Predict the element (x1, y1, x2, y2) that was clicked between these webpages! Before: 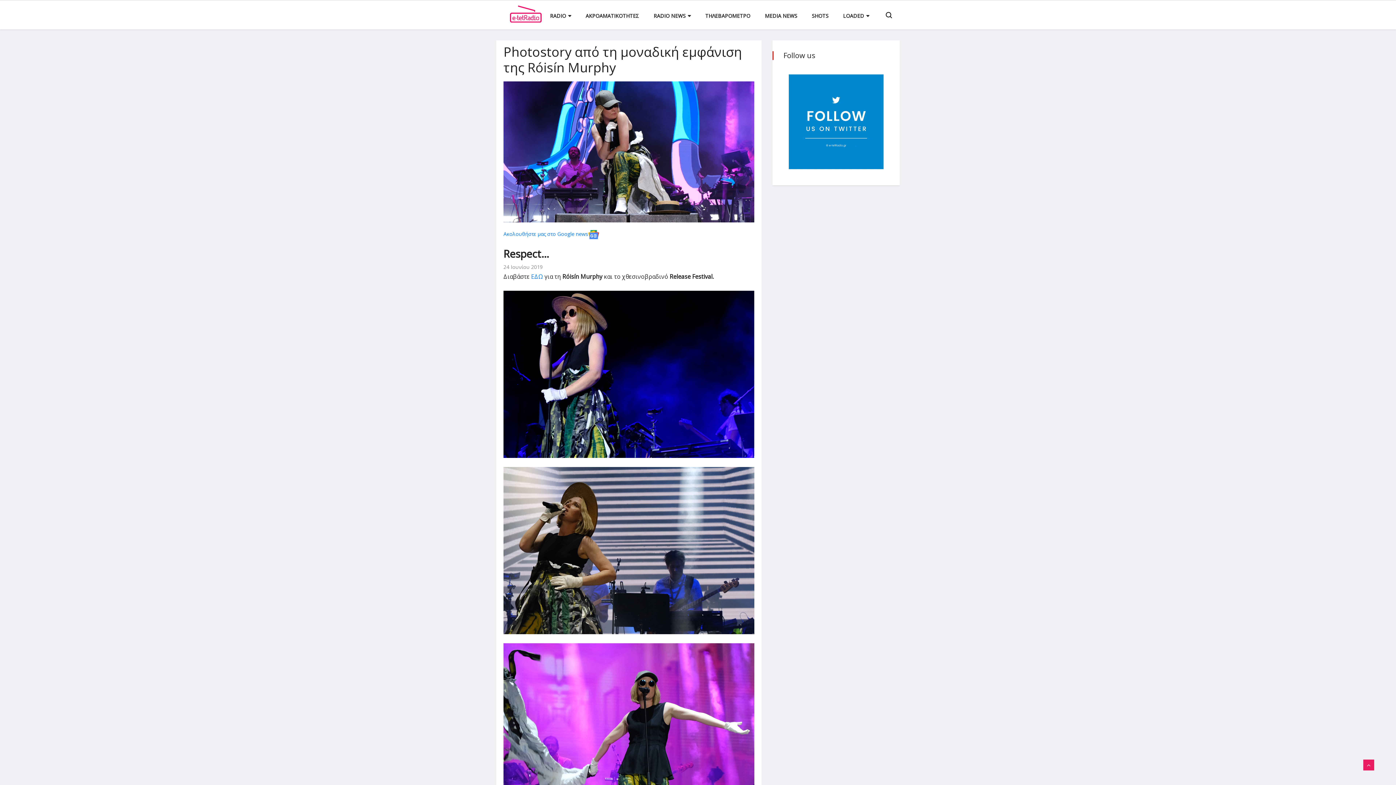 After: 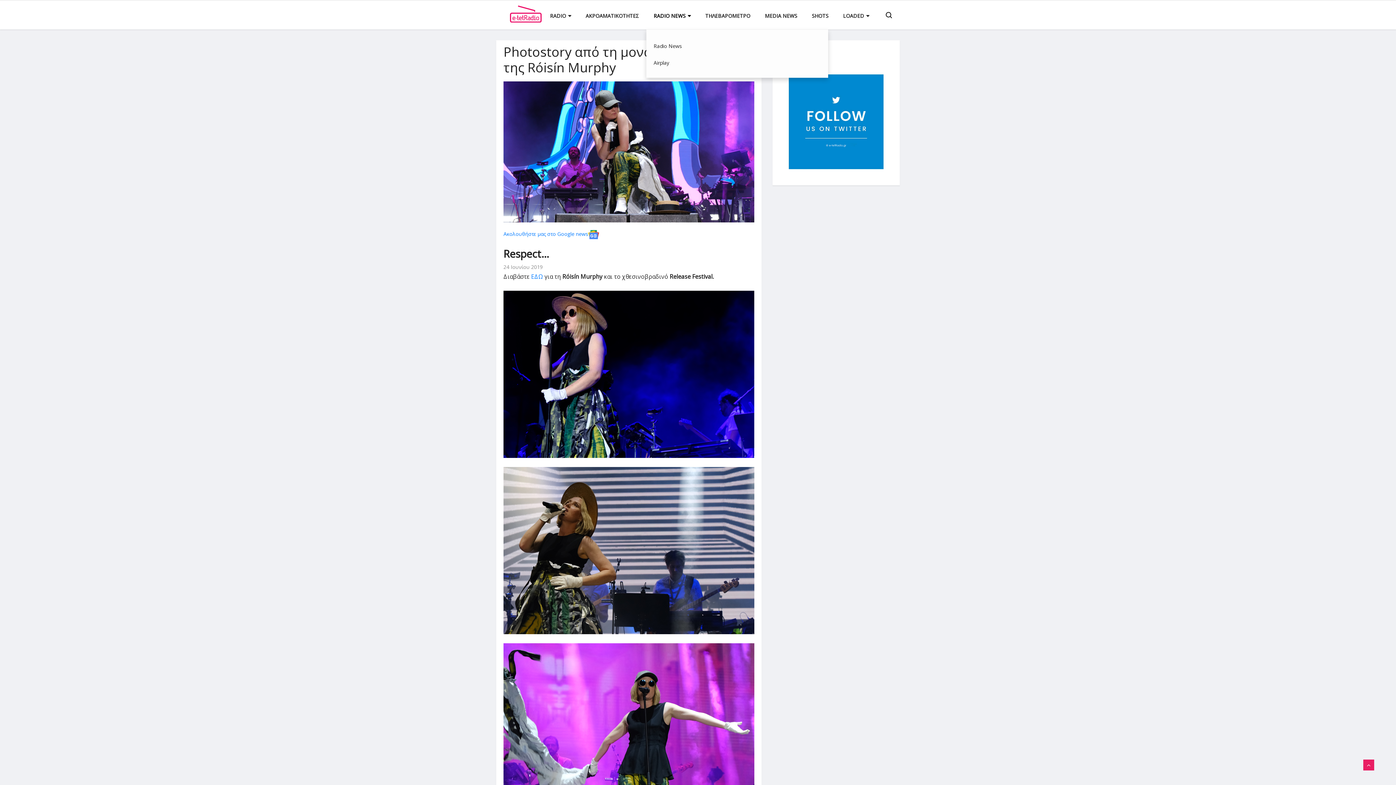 Action: bbox: (646, 0, 698, 29) label: RADIO NEWS